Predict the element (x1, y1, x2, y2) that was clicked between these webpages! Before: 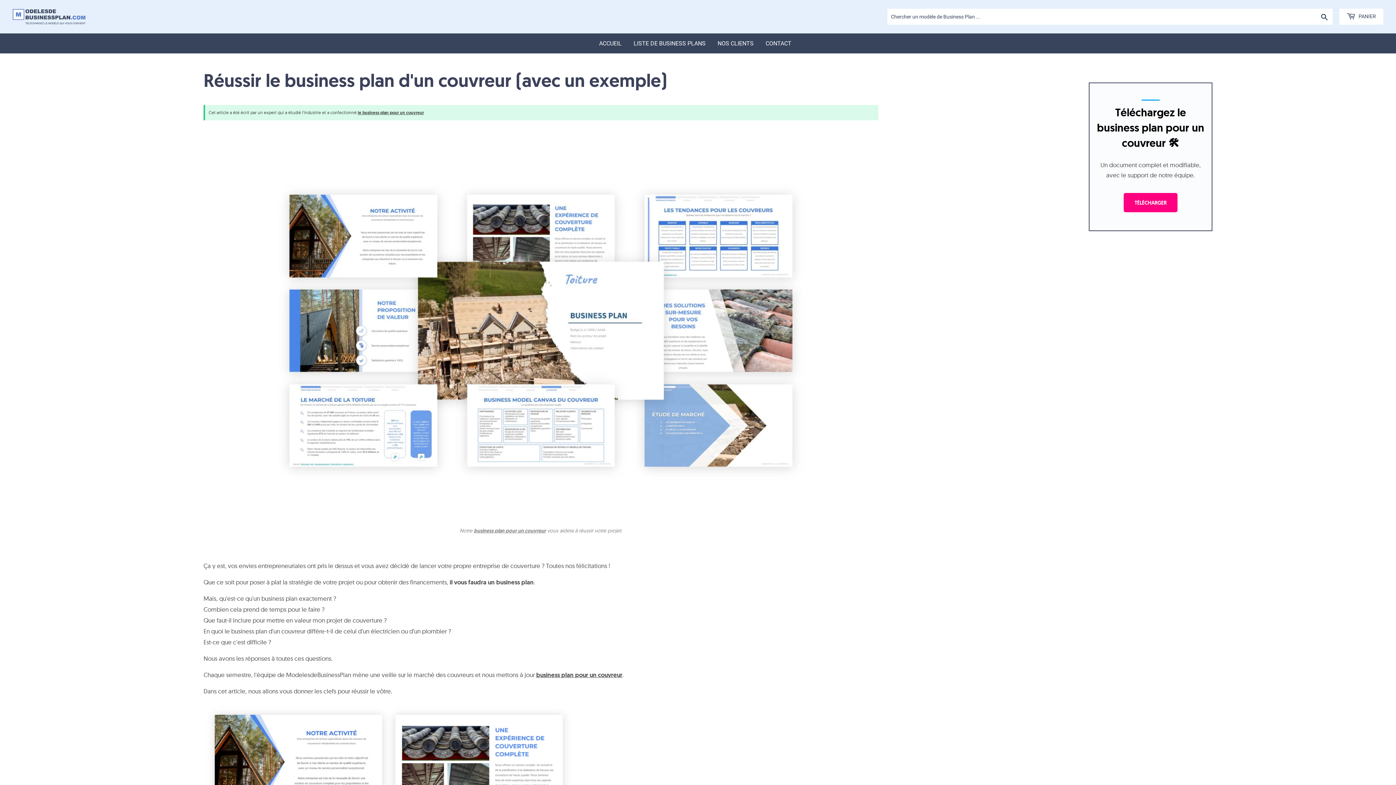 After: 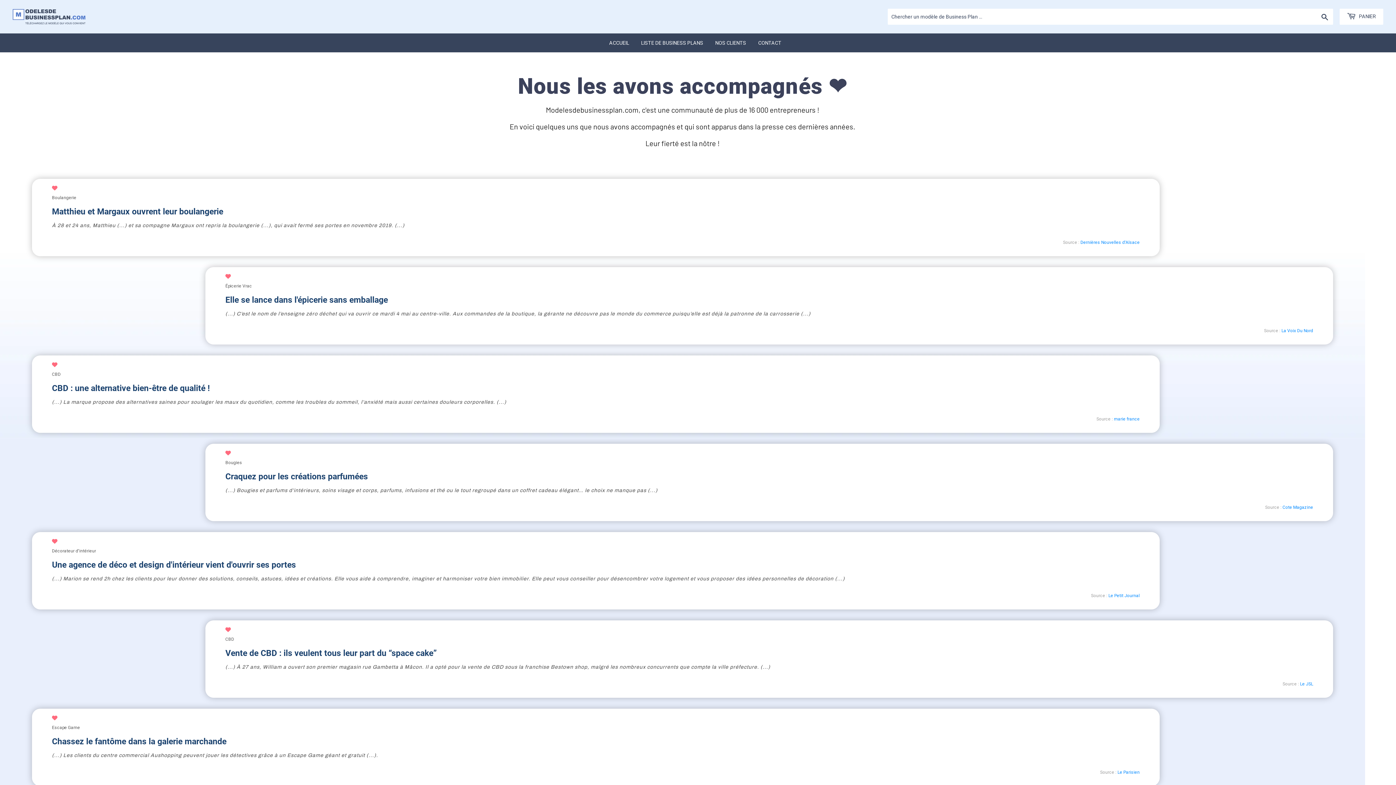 Action: label: NOS CLIENTS bbox: (712, 33, 759, 53)